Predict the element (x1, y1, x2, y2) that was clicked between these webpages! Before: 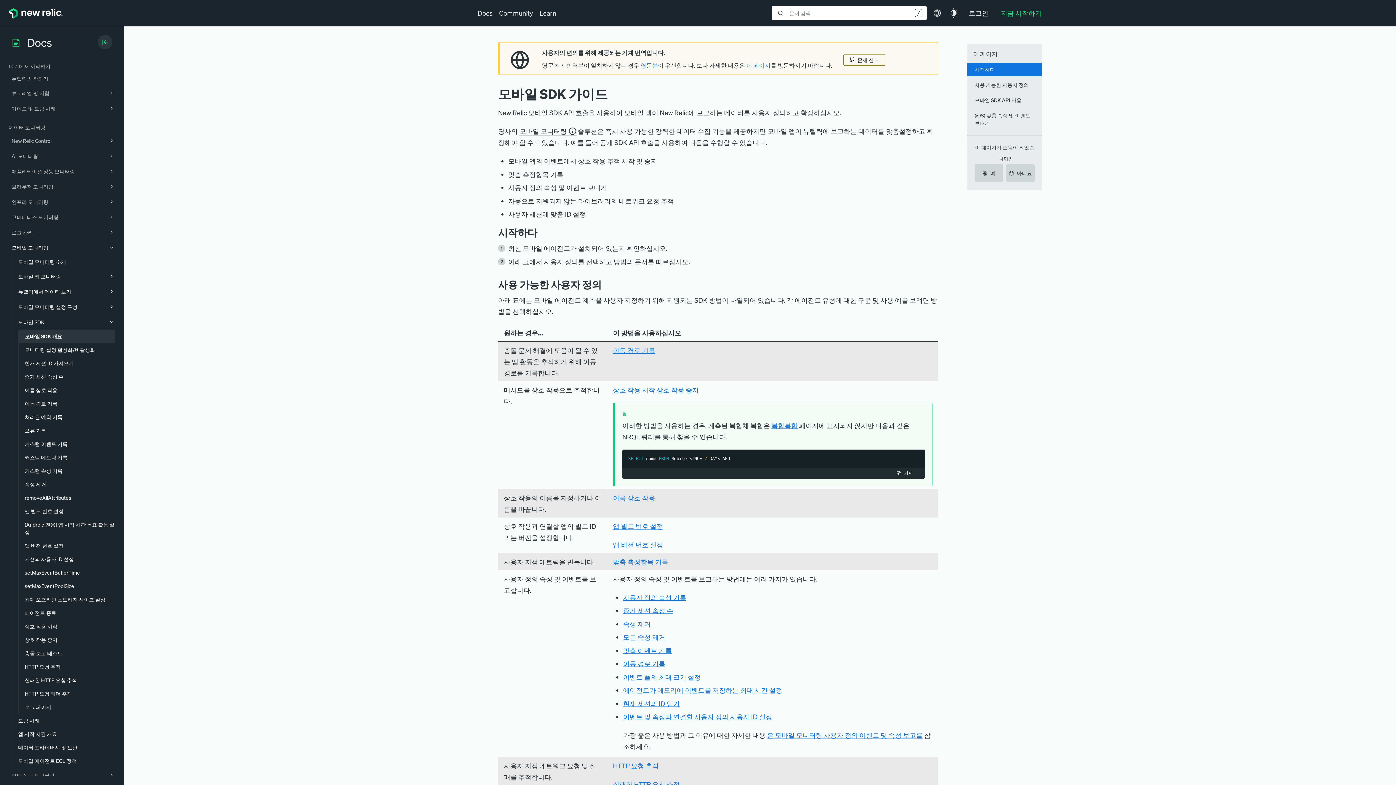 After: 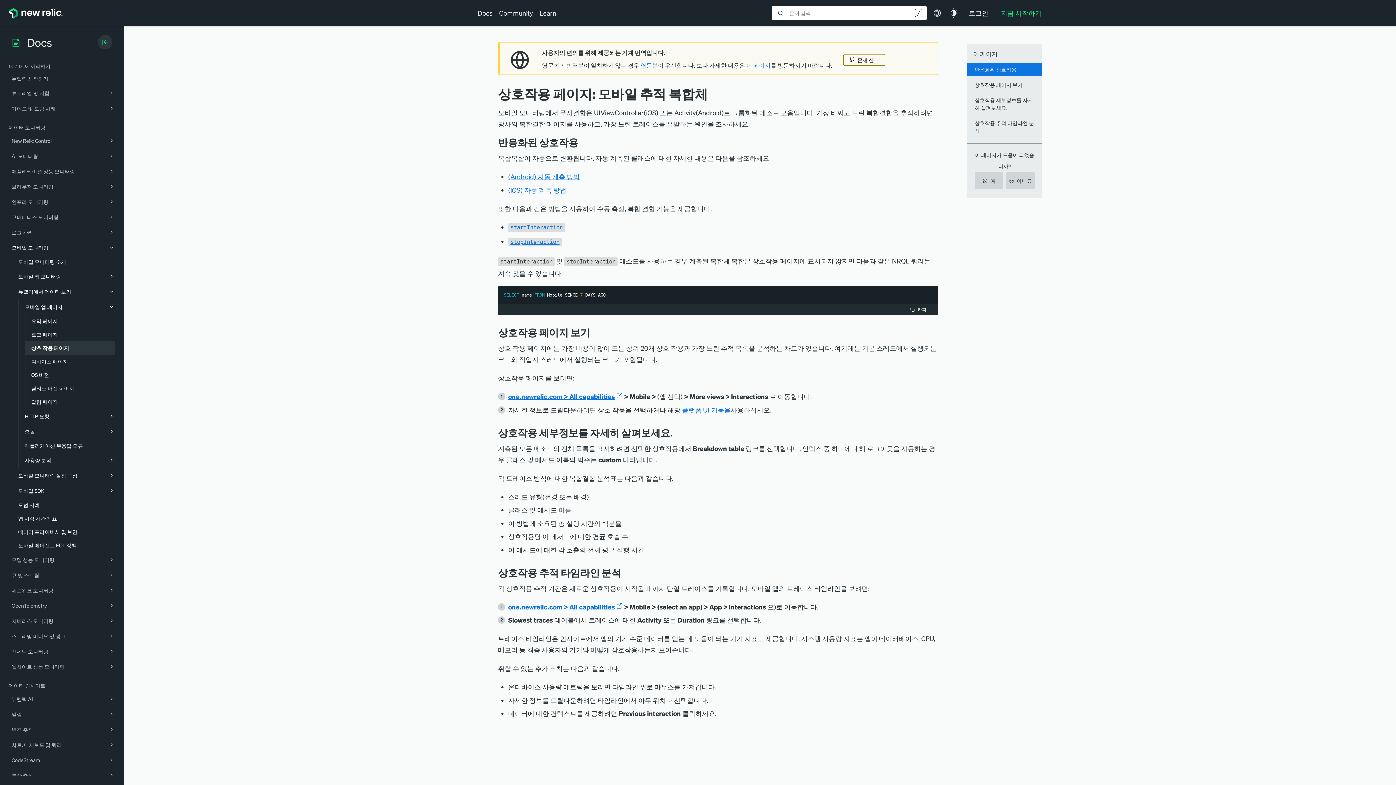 Action: bbox: (771, 421, 797, 429) label: 복합복합